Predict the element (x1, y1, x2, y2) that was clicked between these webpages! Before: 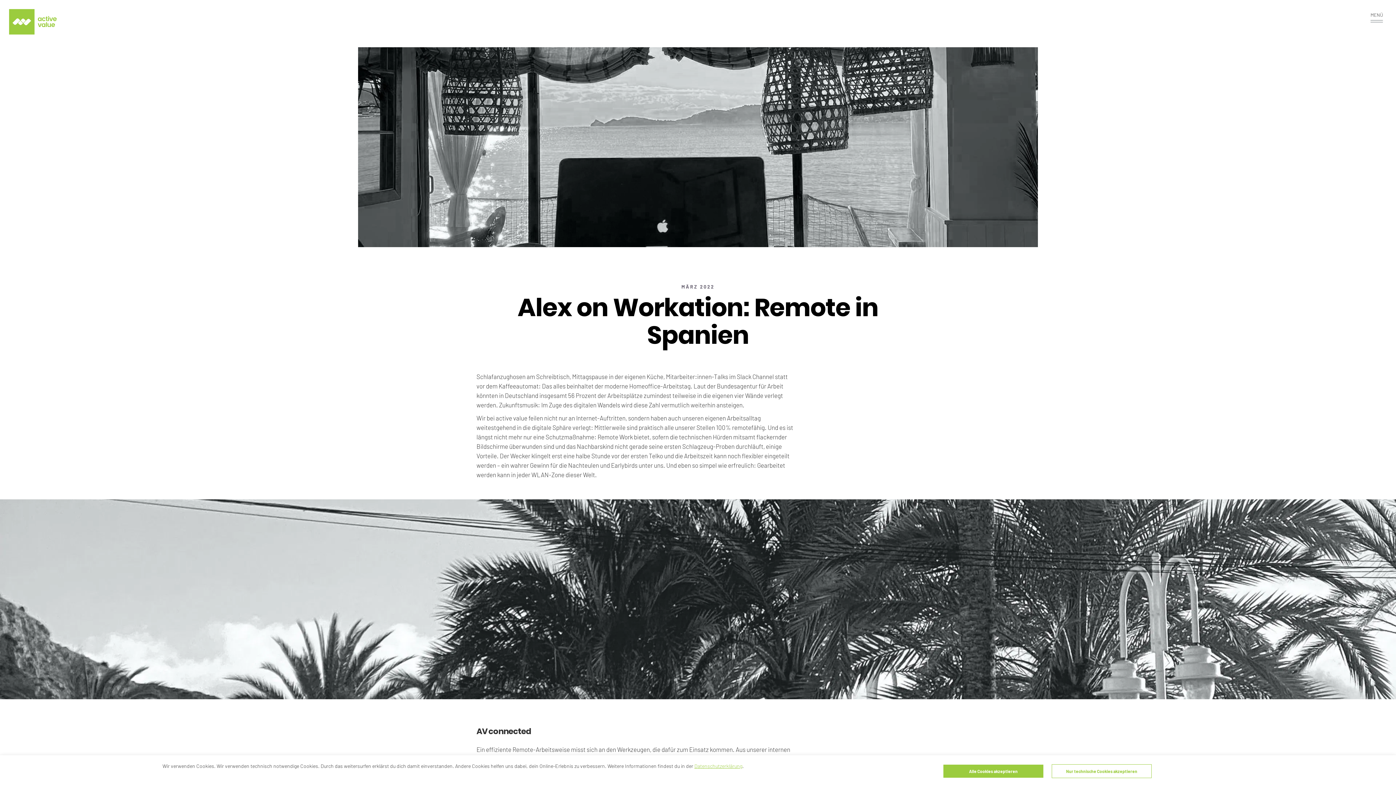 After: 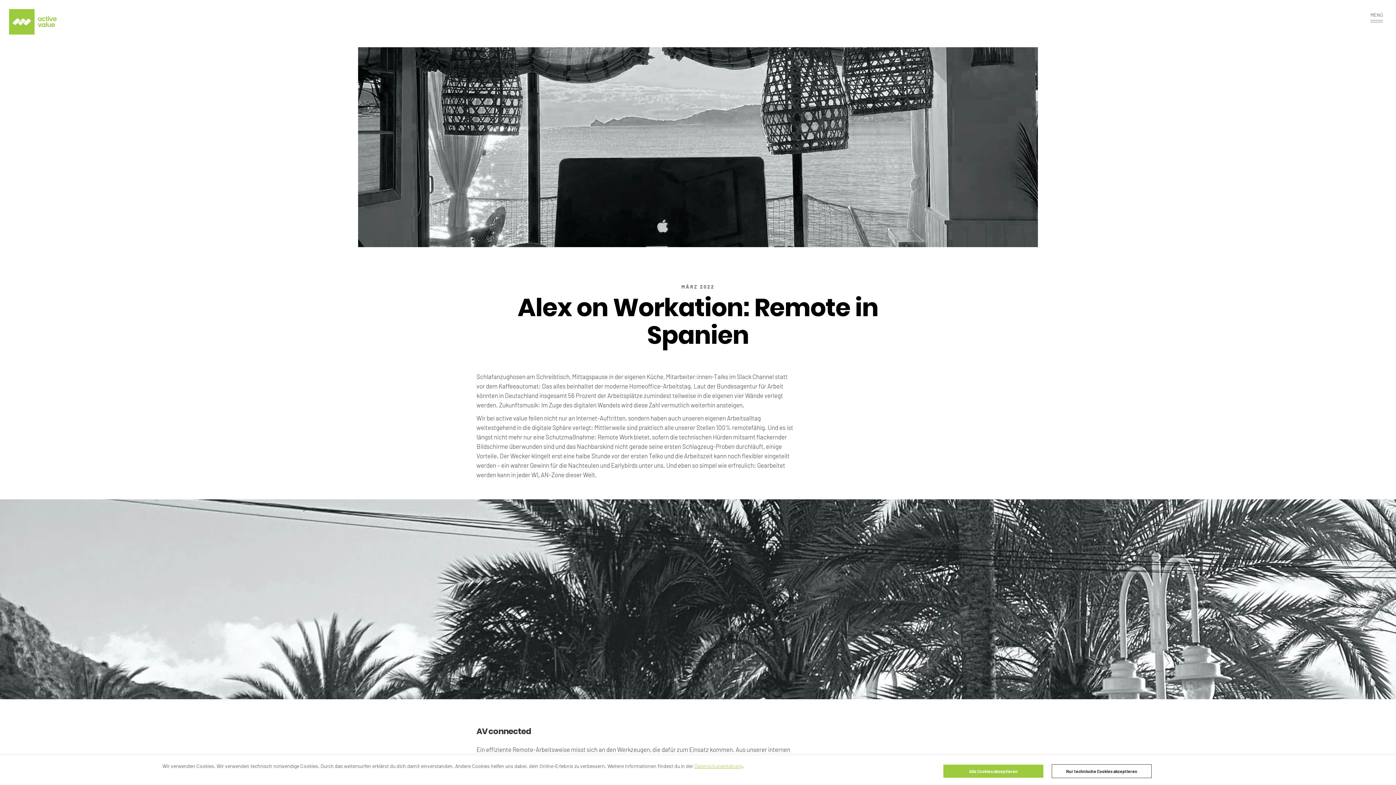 Action: label: Nur technische Cookies akzeptieren bbox: (1052, 764, 1152, 778)